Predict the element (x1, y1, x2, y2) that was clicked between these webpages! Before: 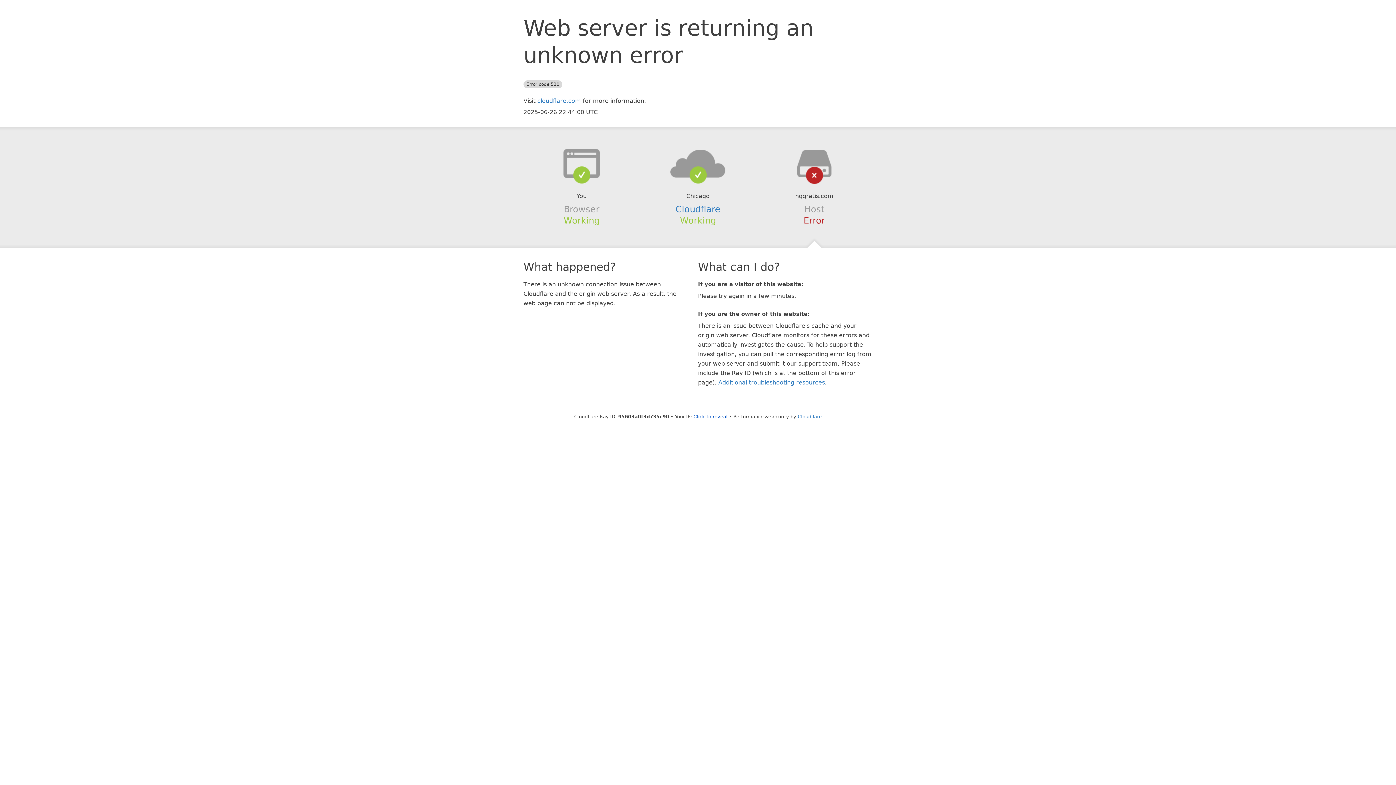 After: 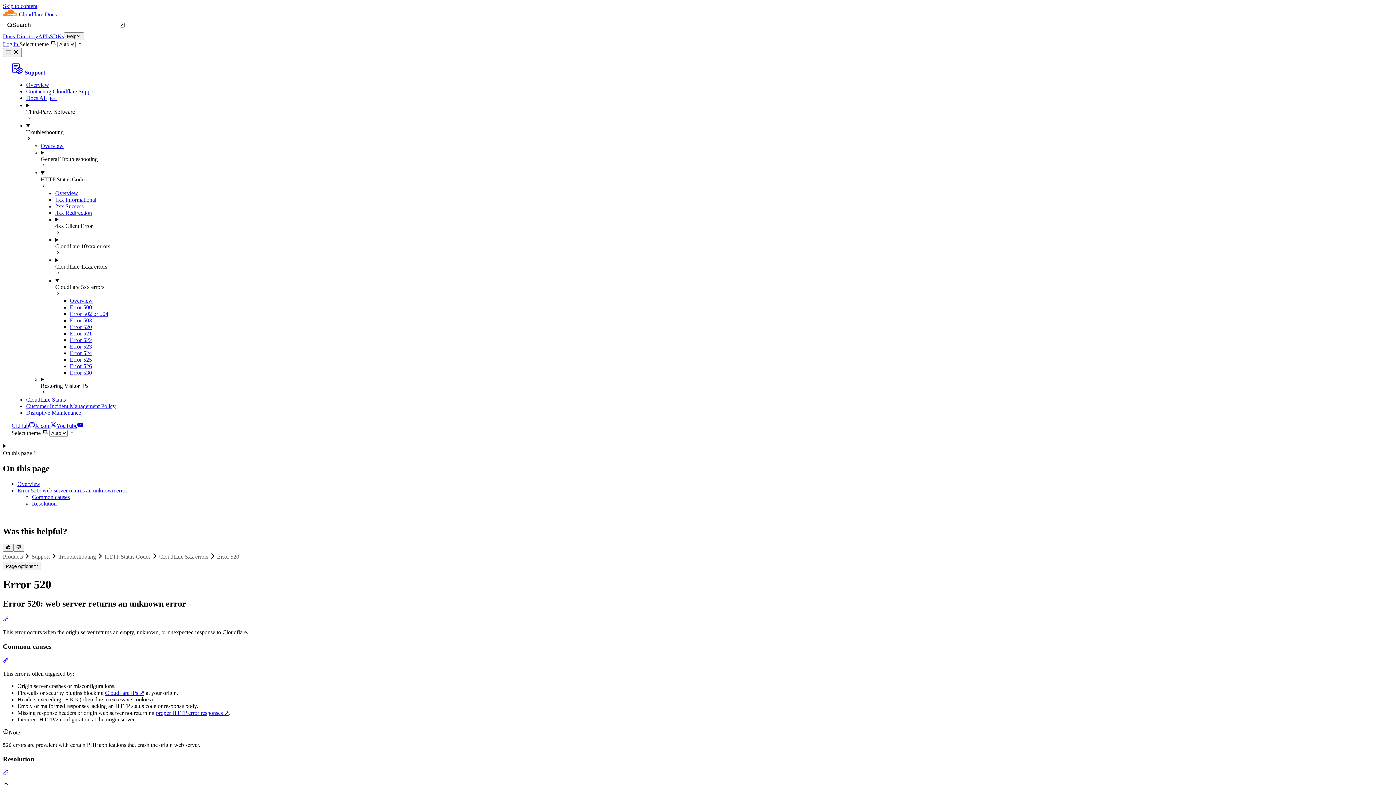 Action: bbox: (718, 379, 825, 386) label: Additional troubleshooting resources